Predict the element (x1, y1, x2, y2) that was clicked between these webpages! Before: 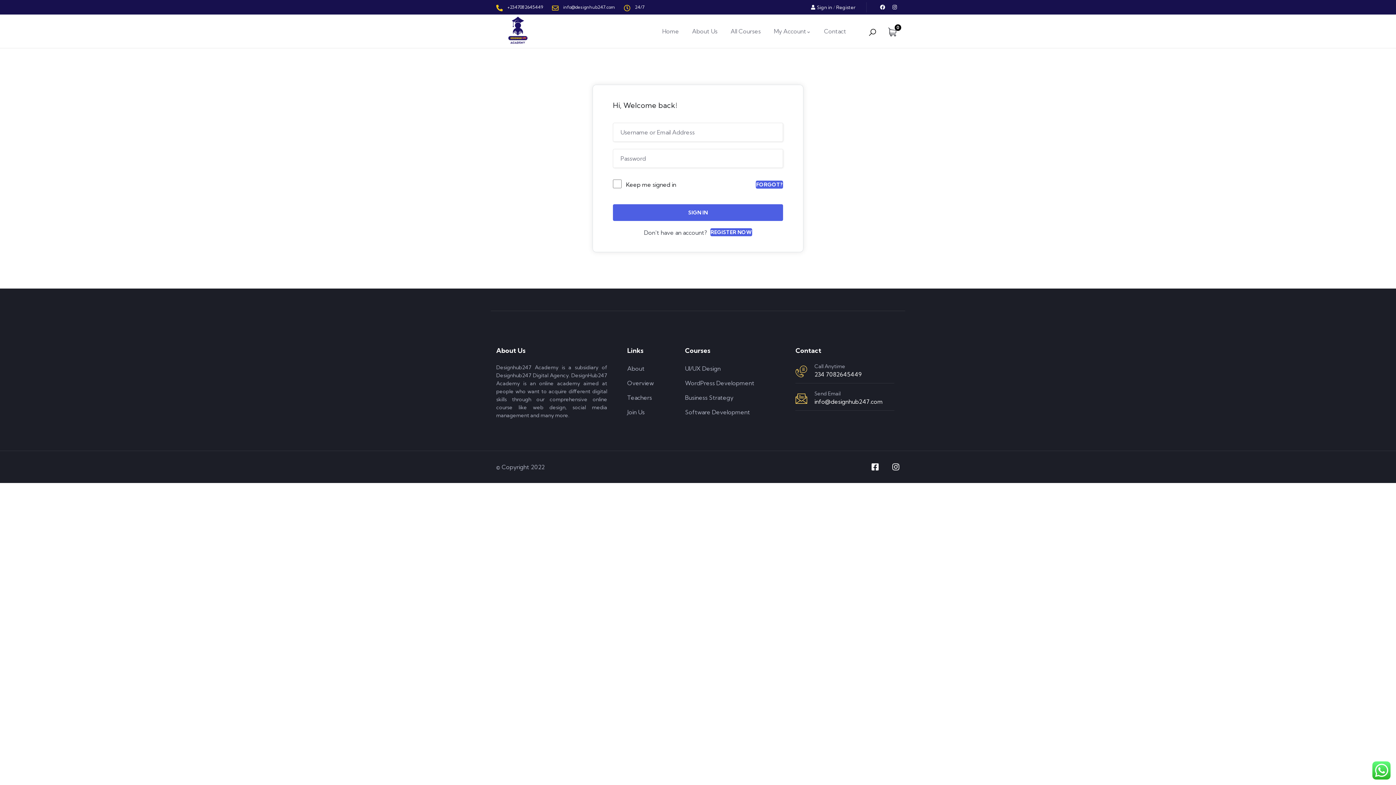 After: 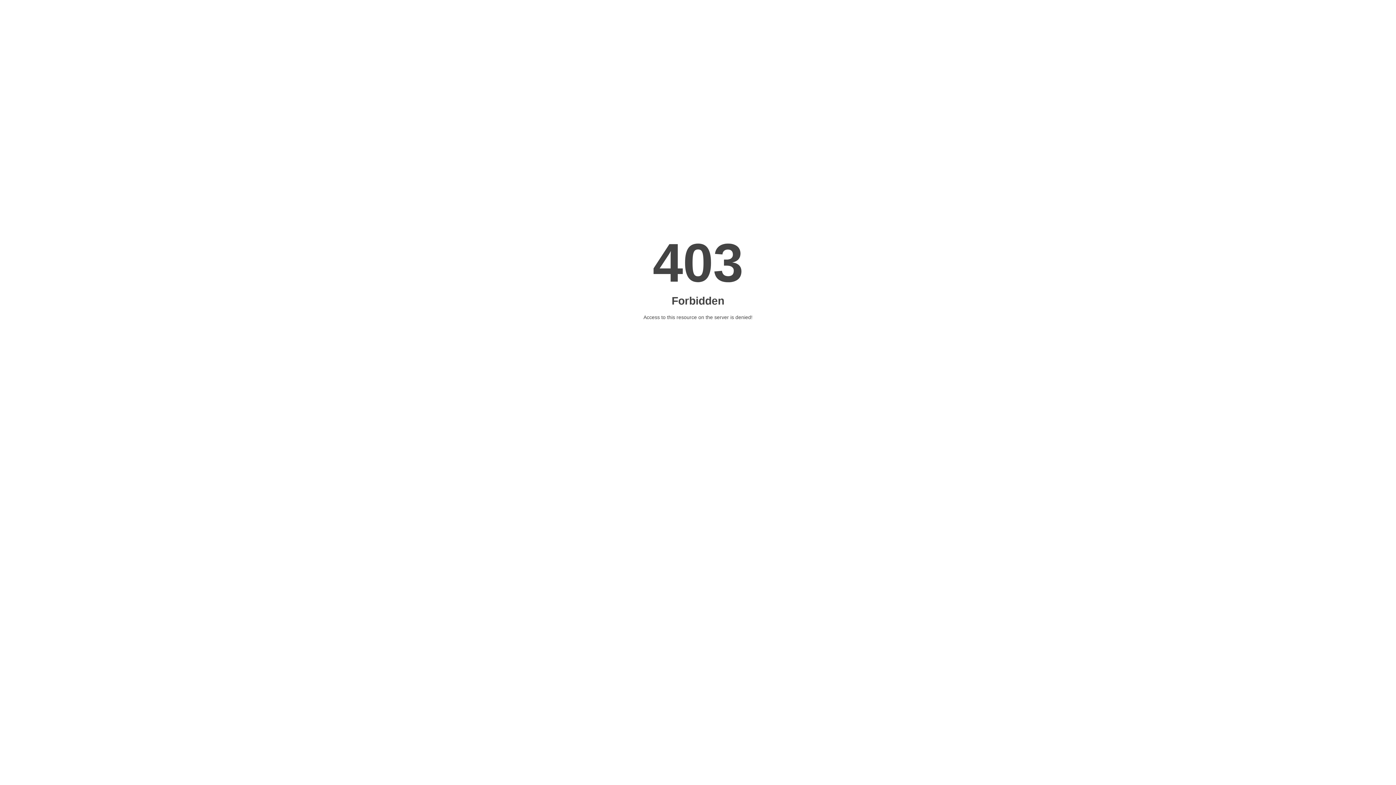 Action: label: Teachers bbox: (627, 392, 675, 402)